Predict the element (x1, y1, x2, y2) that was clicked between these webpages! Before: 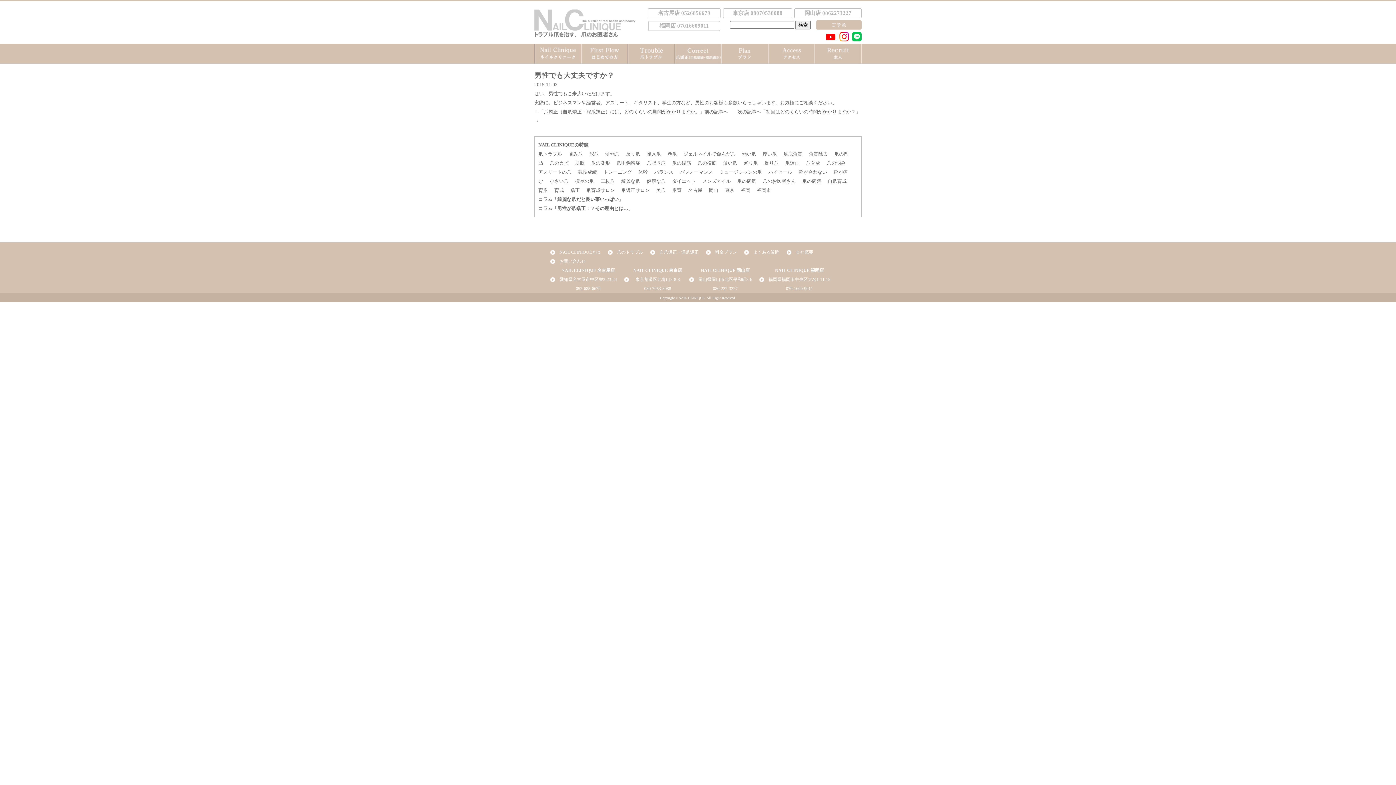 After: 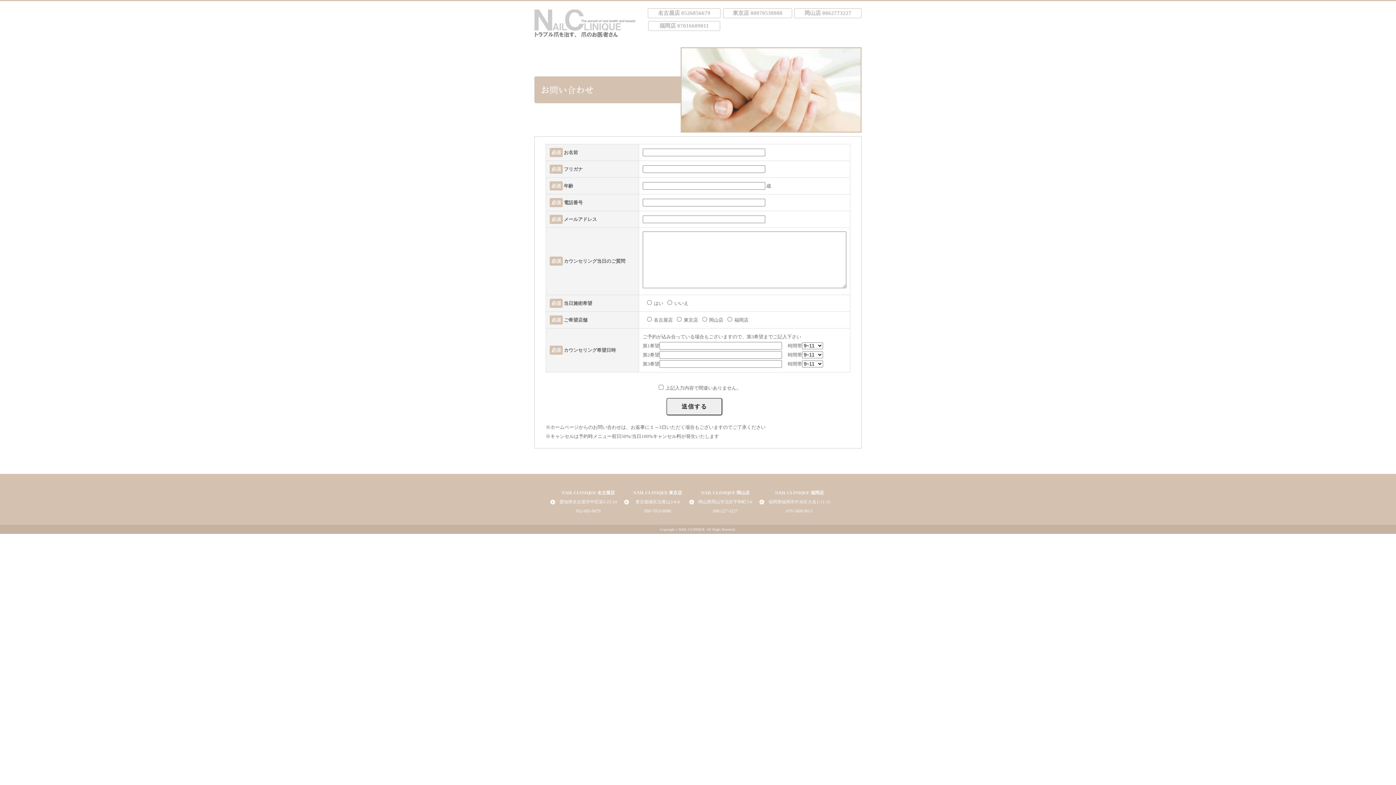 Action: bbox: (816, 22, 861, 28)